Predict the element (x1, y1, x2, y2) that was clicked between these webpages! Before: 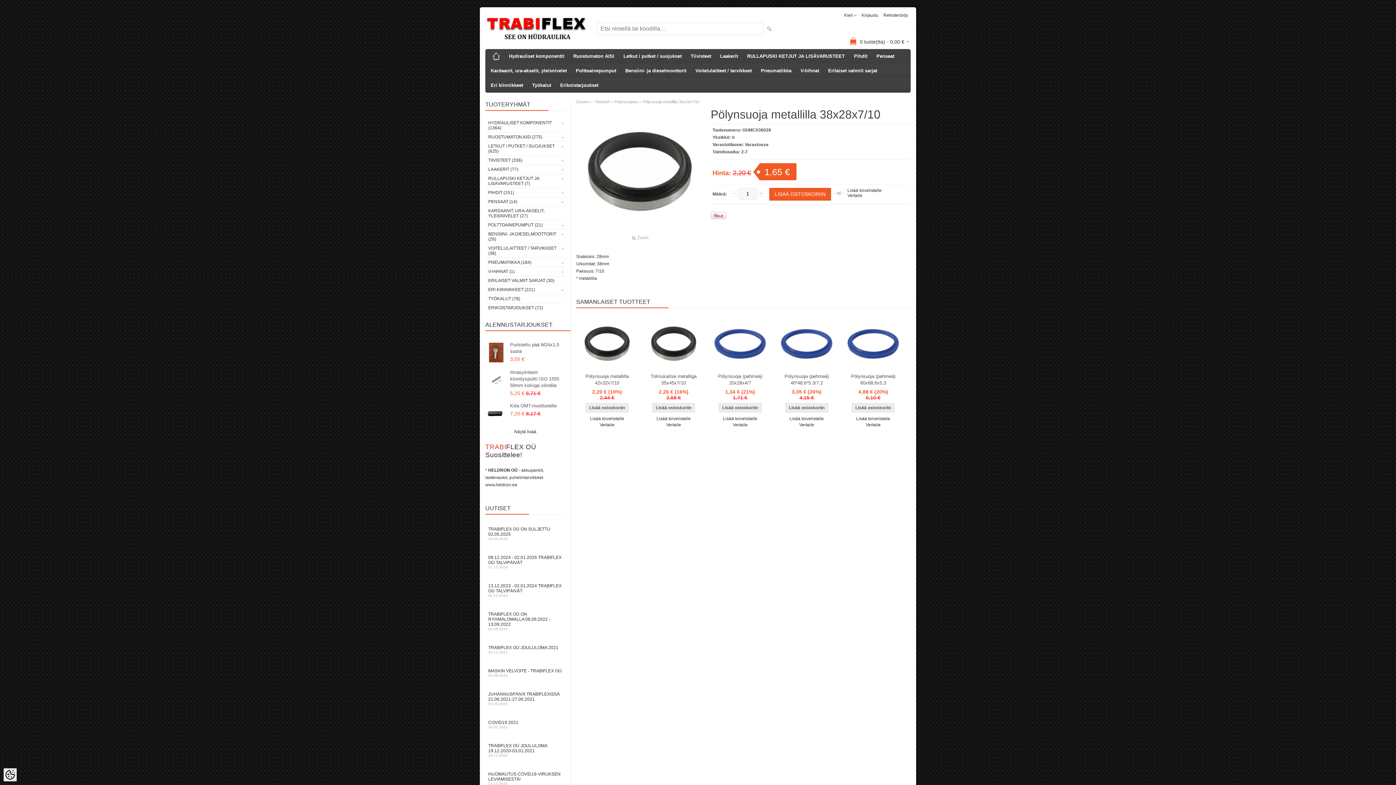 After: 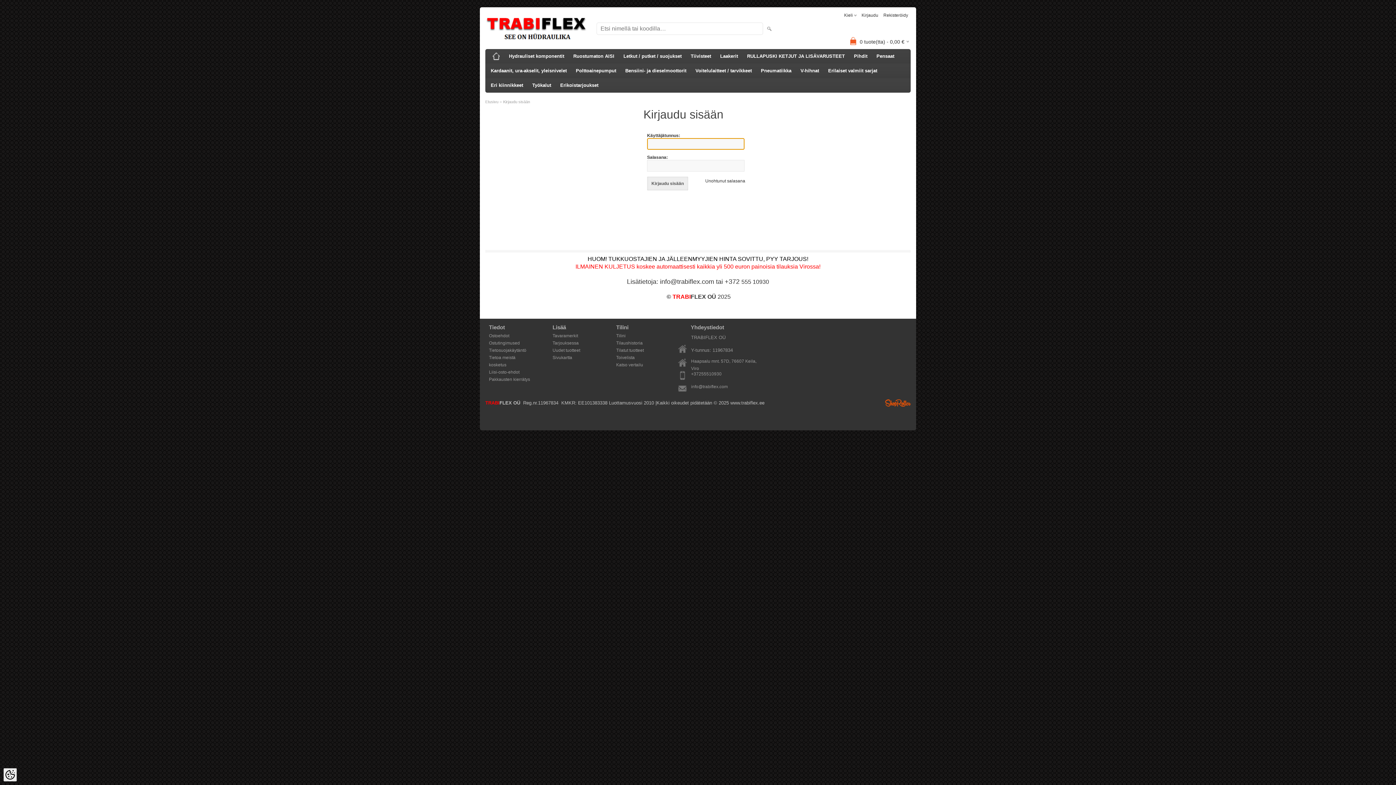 Action: bbox: (861, 10, 878, 20) label: Kirjaudu